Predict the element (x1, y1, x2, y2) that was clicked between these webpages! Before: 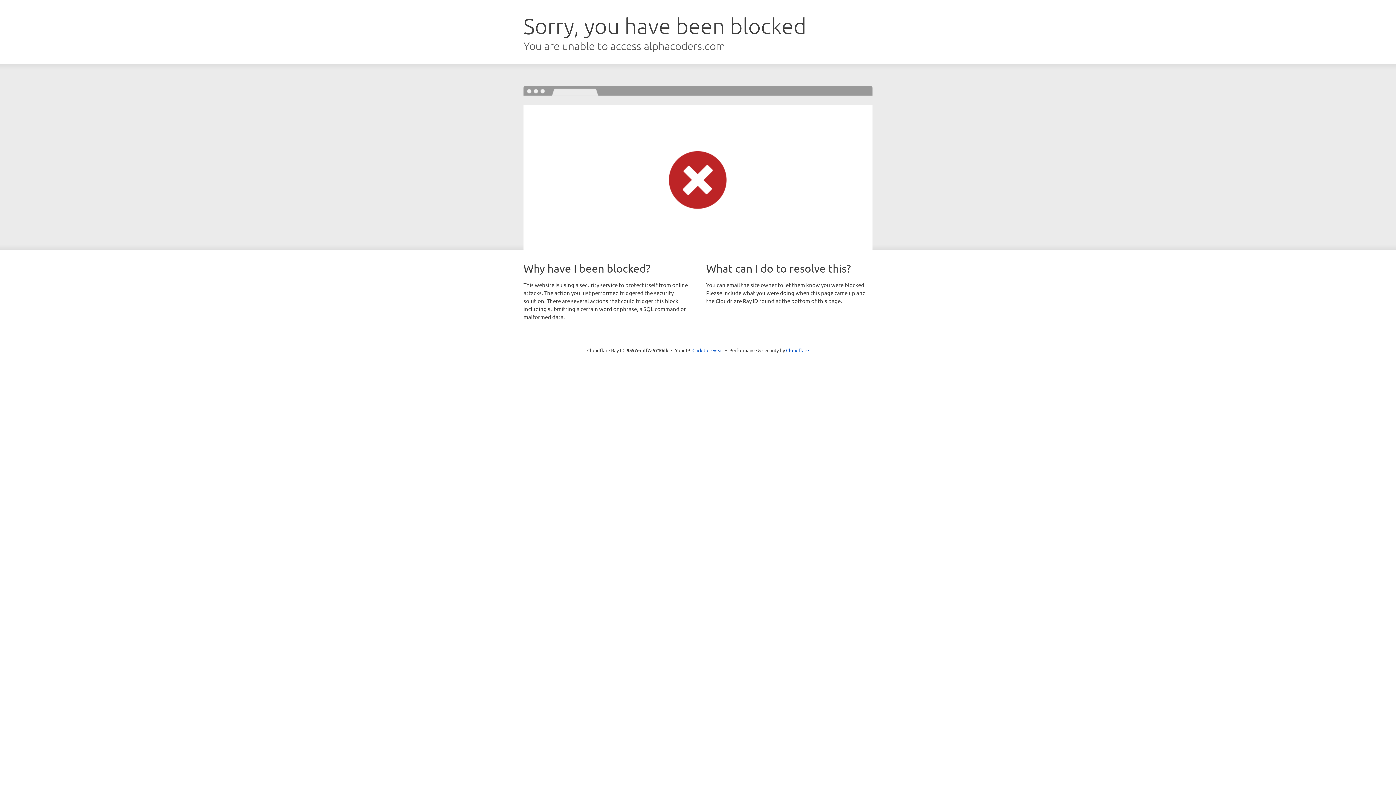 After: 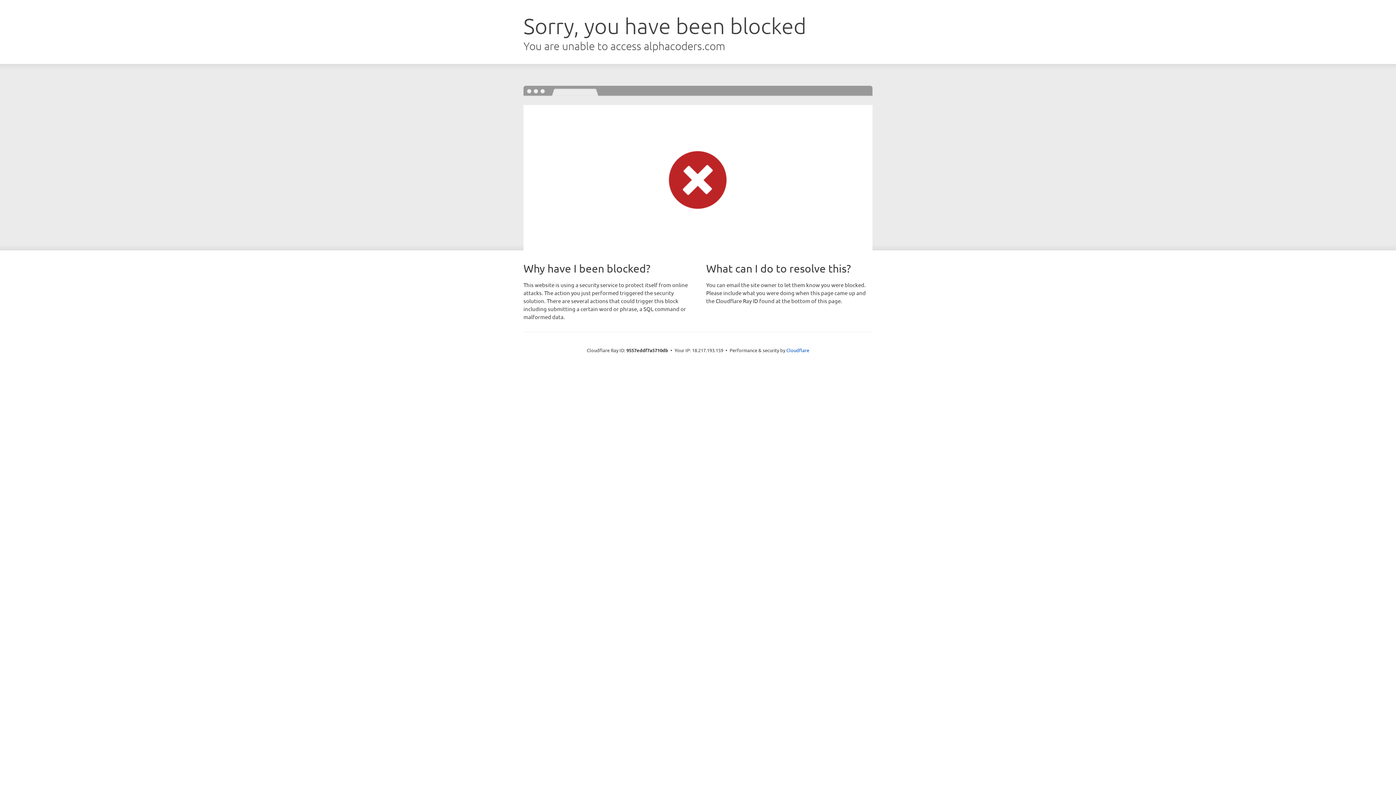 Action: label: Click to reveal bbox: (692, 346, 723, 353)